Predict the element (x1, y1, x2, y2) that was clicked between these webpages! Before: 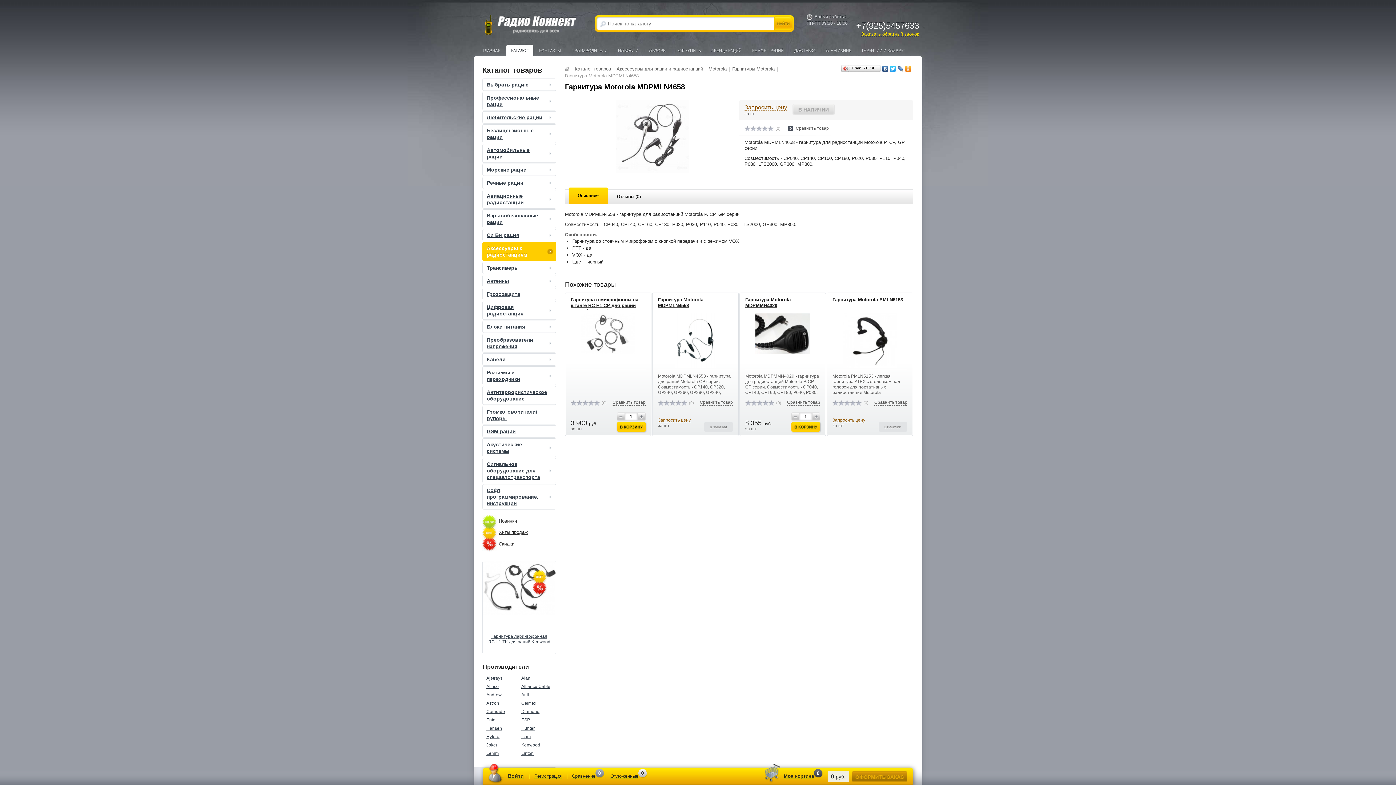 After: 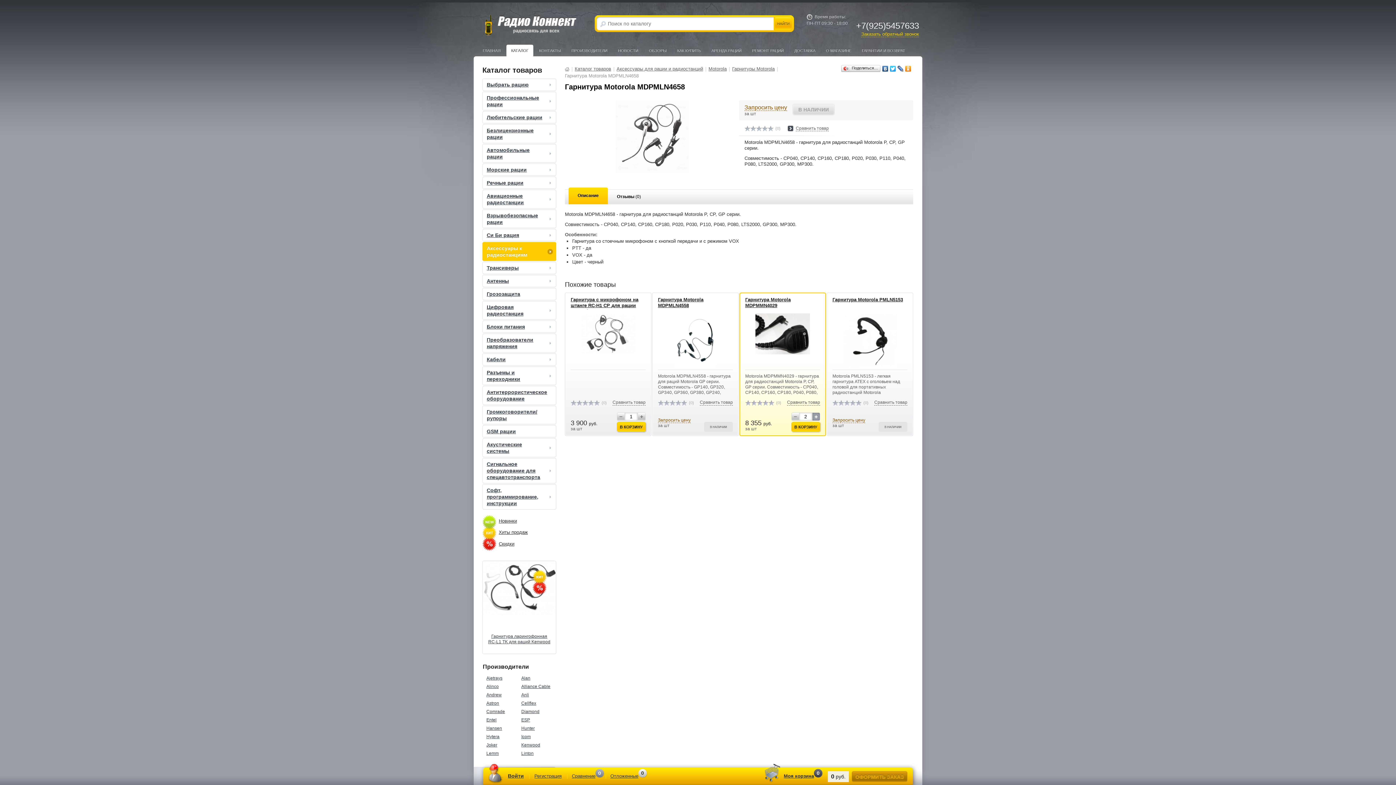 Action: bbox: (812, 412, 820, 421)